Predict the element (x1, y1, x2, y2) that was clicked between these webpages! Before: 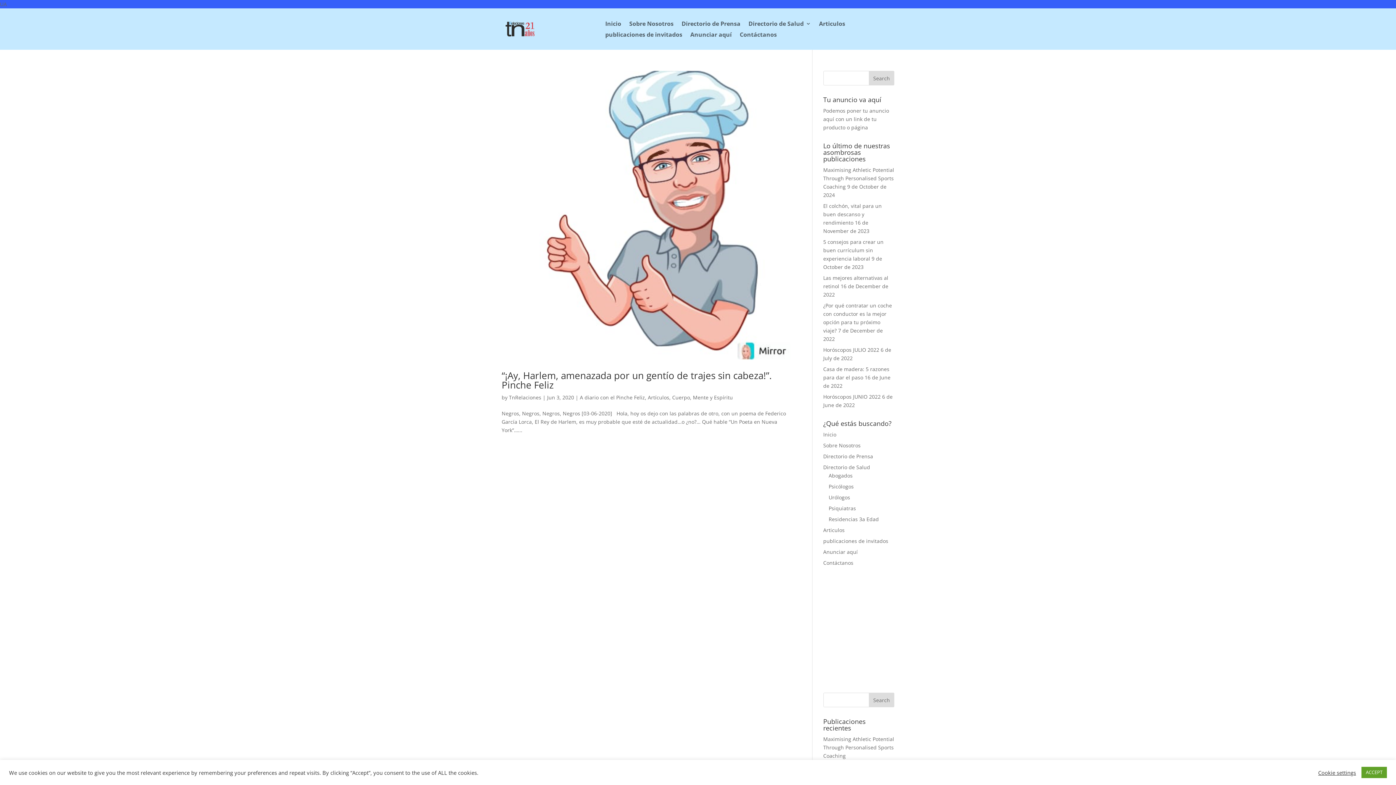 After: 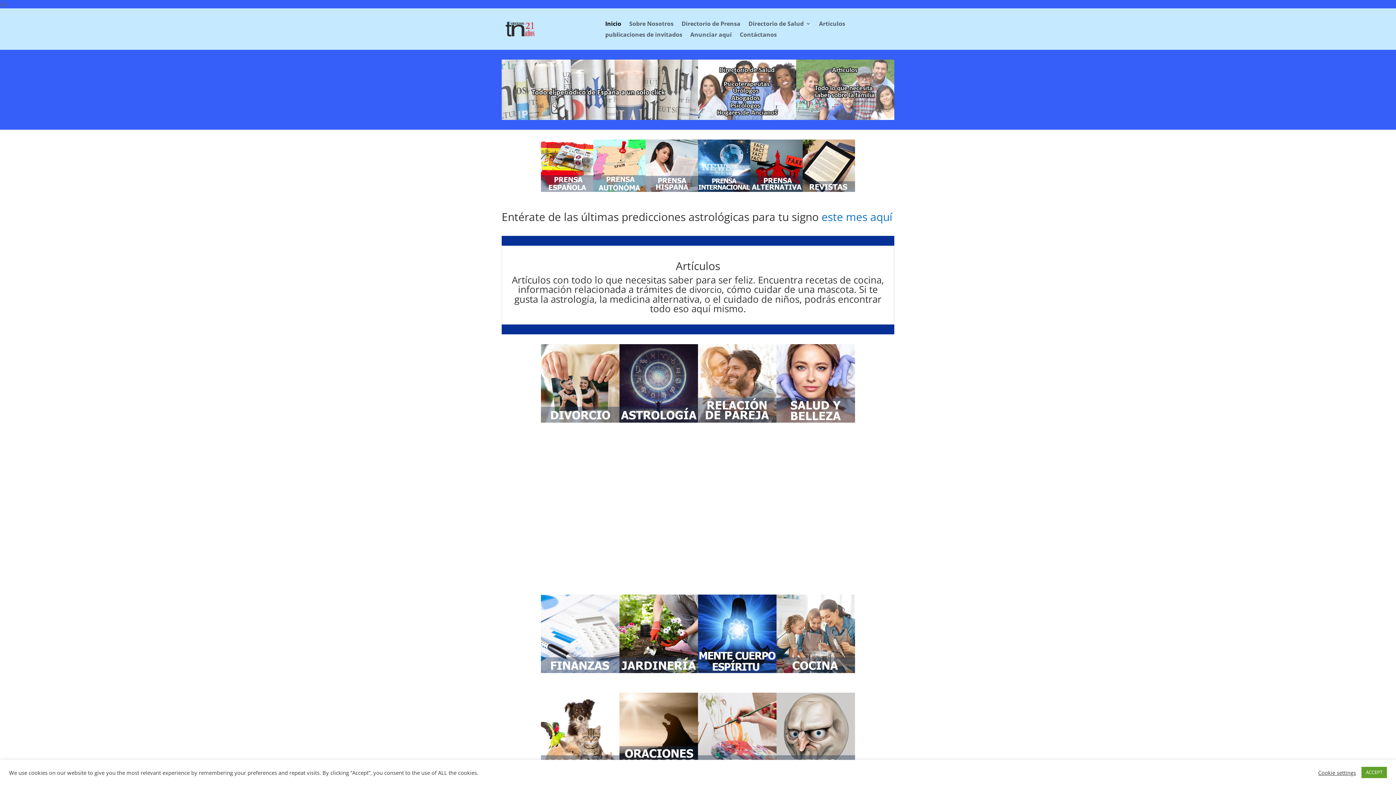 Action: bbox: (501, 33, 538, 40)